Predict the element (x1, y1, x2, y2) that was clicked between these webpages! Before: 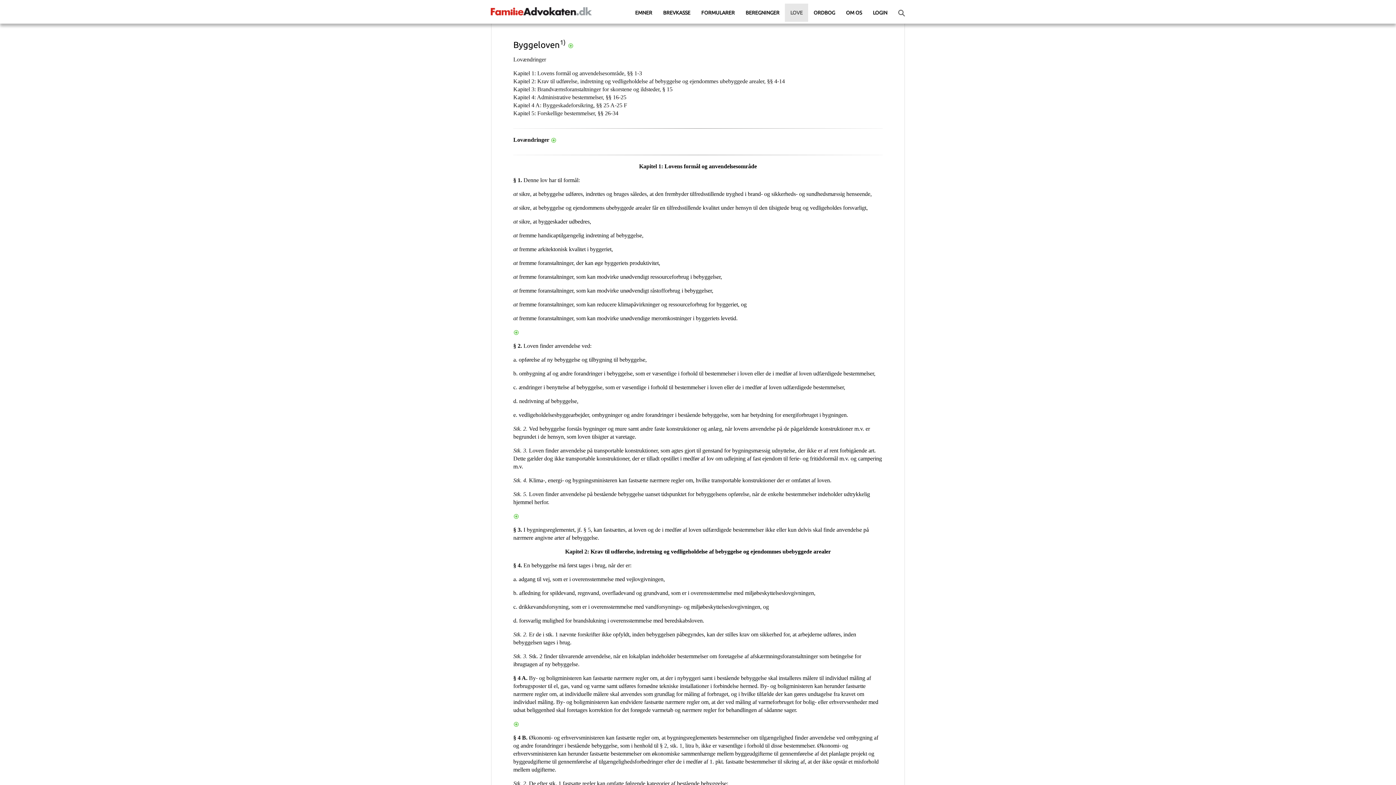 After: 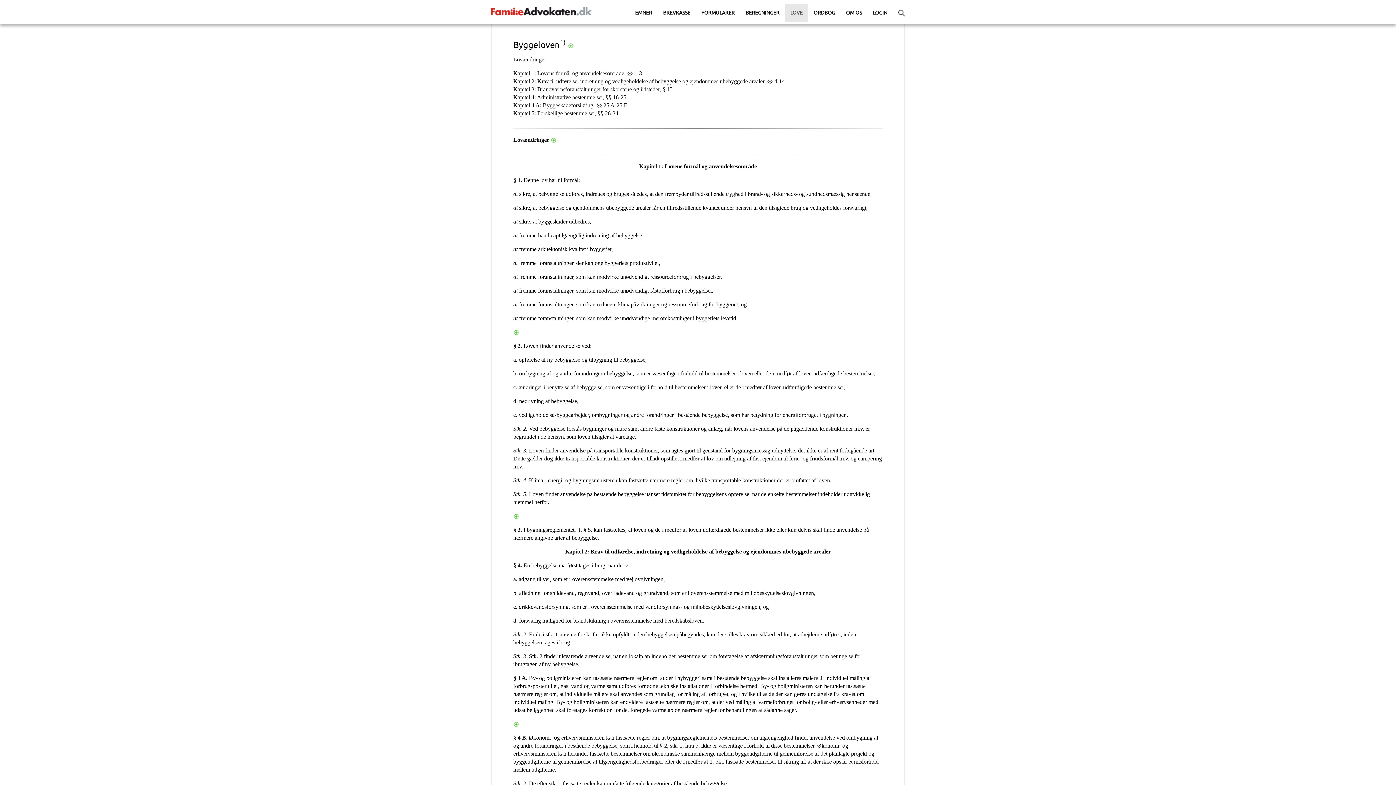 Action: bbox: (513, 675, 526, 681) label: § 4 A